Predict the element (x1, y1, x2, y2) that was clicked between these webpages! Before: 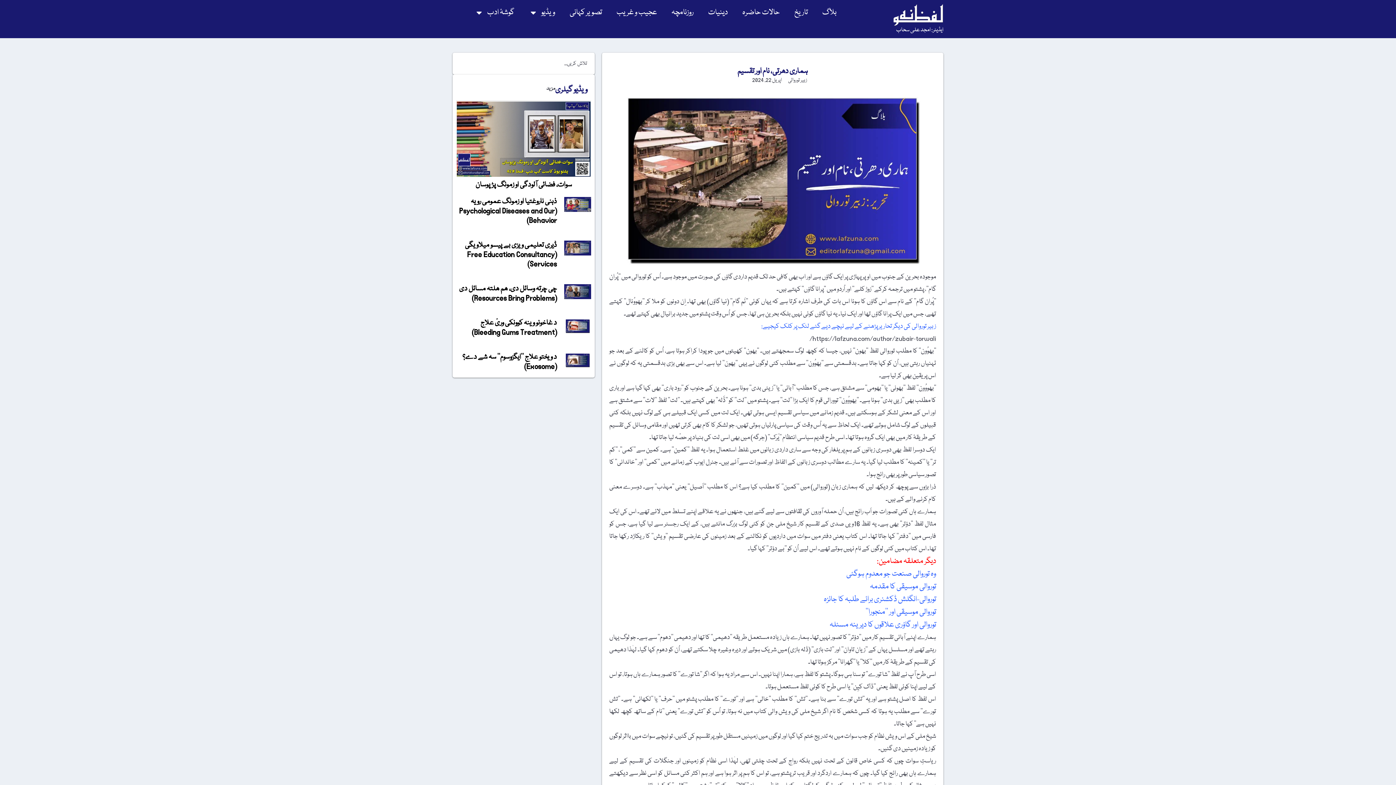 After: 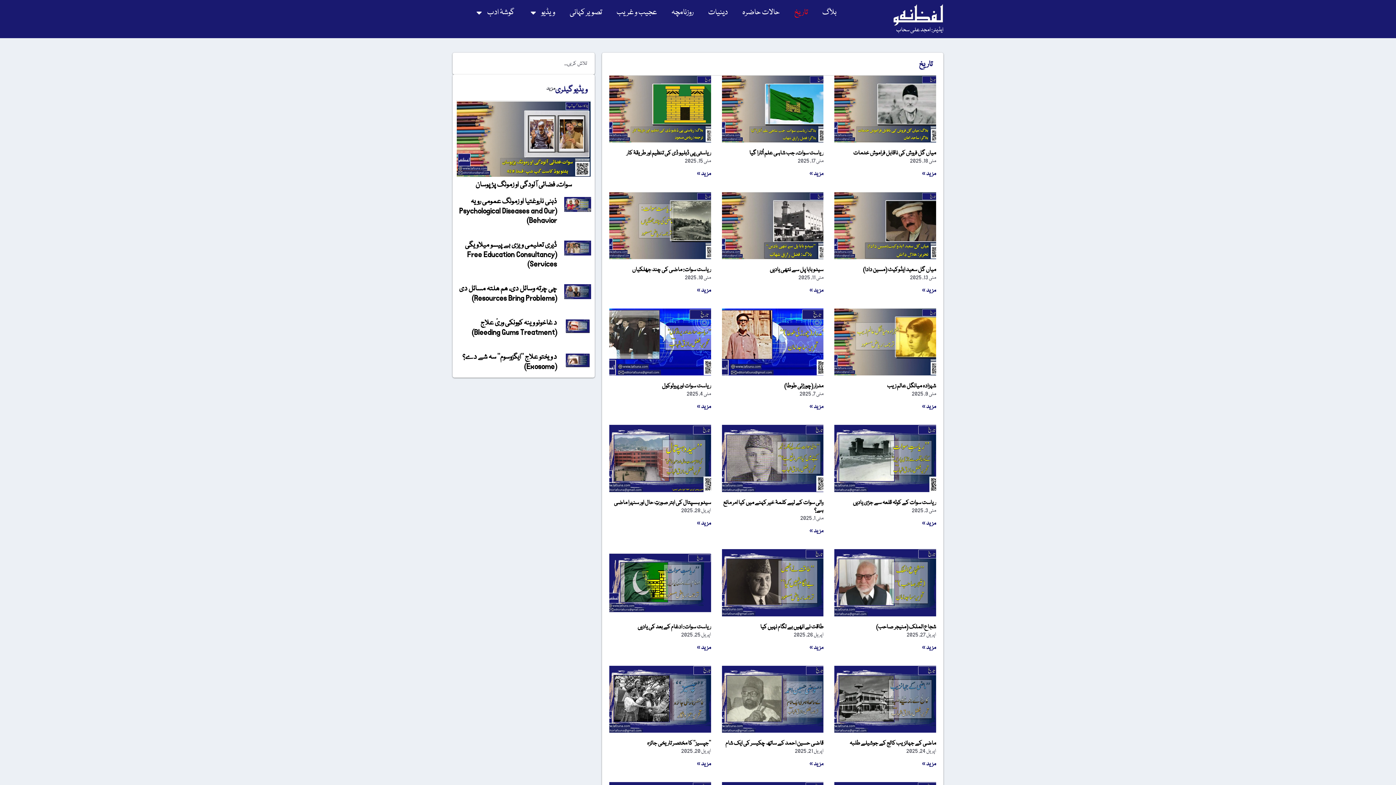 Action: bbox: (787, 3, 815, 21) label: تاریخ